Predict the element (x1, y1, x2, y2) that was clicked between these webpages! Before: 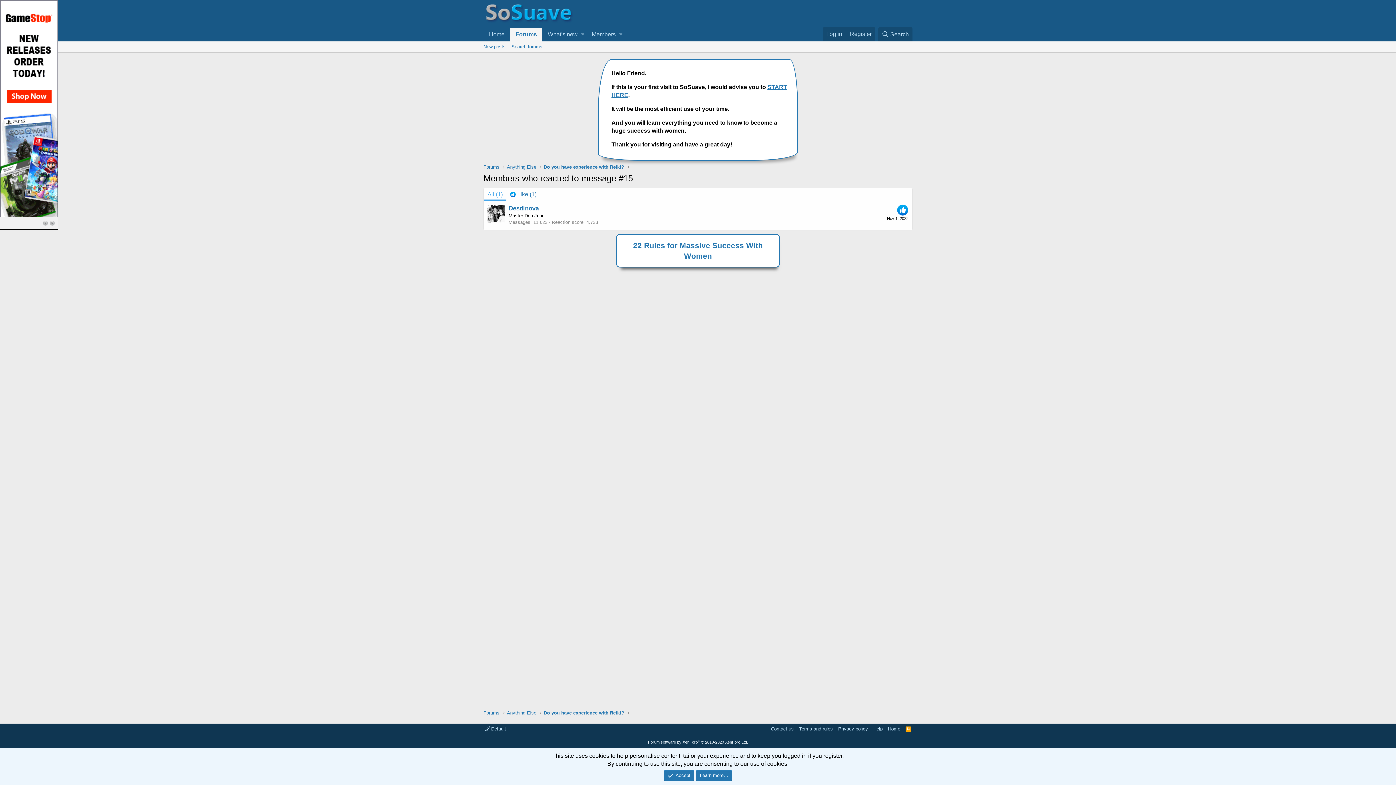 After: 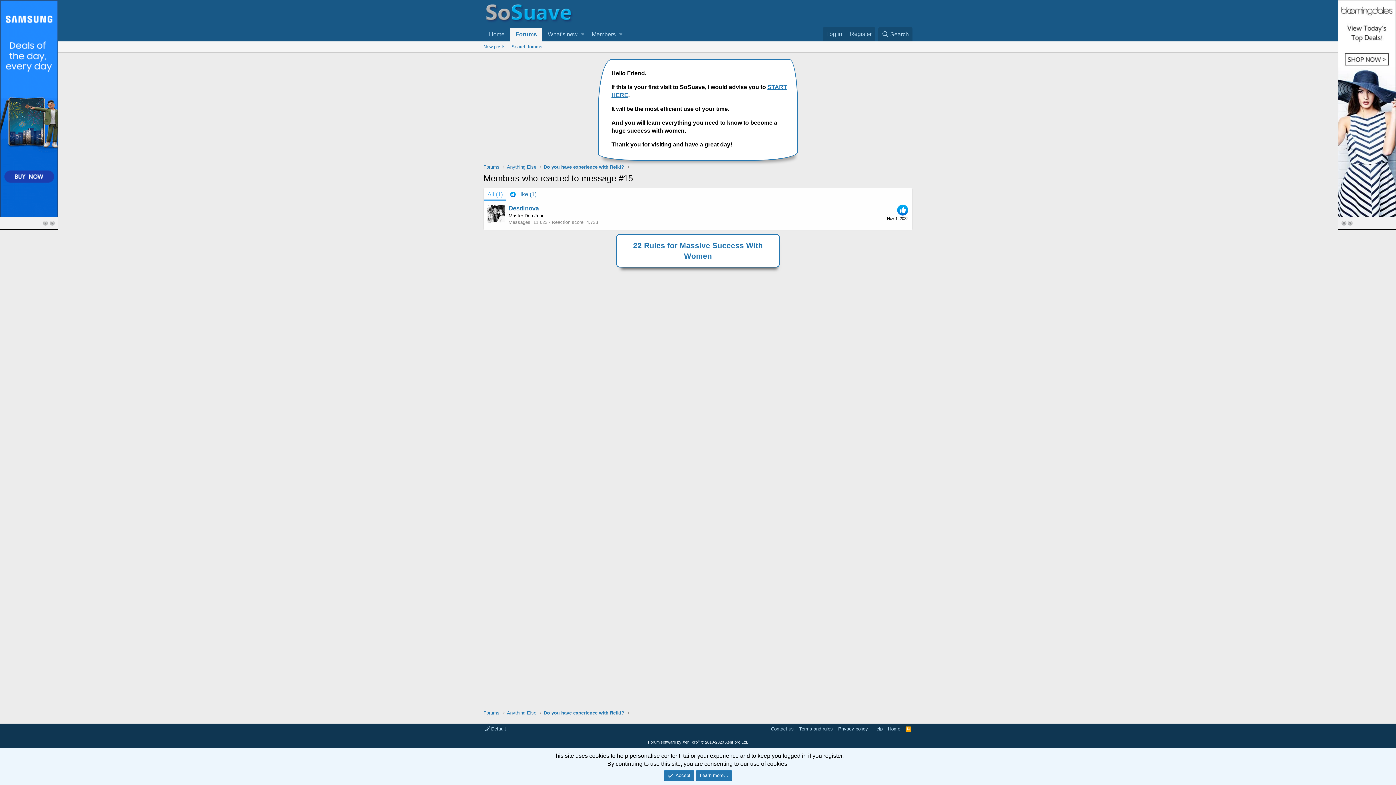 Action: bbox: (484, 188, 506, 200) label: All (1)